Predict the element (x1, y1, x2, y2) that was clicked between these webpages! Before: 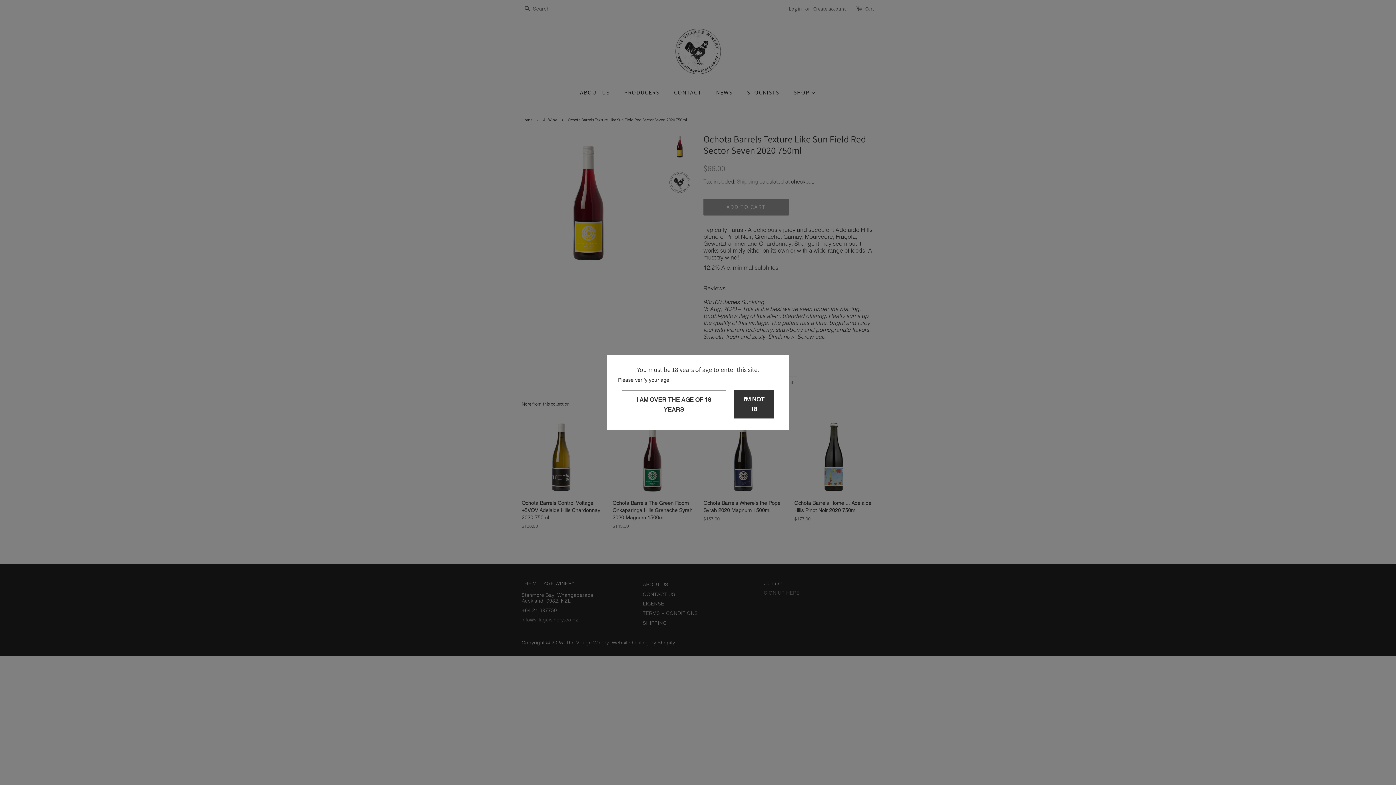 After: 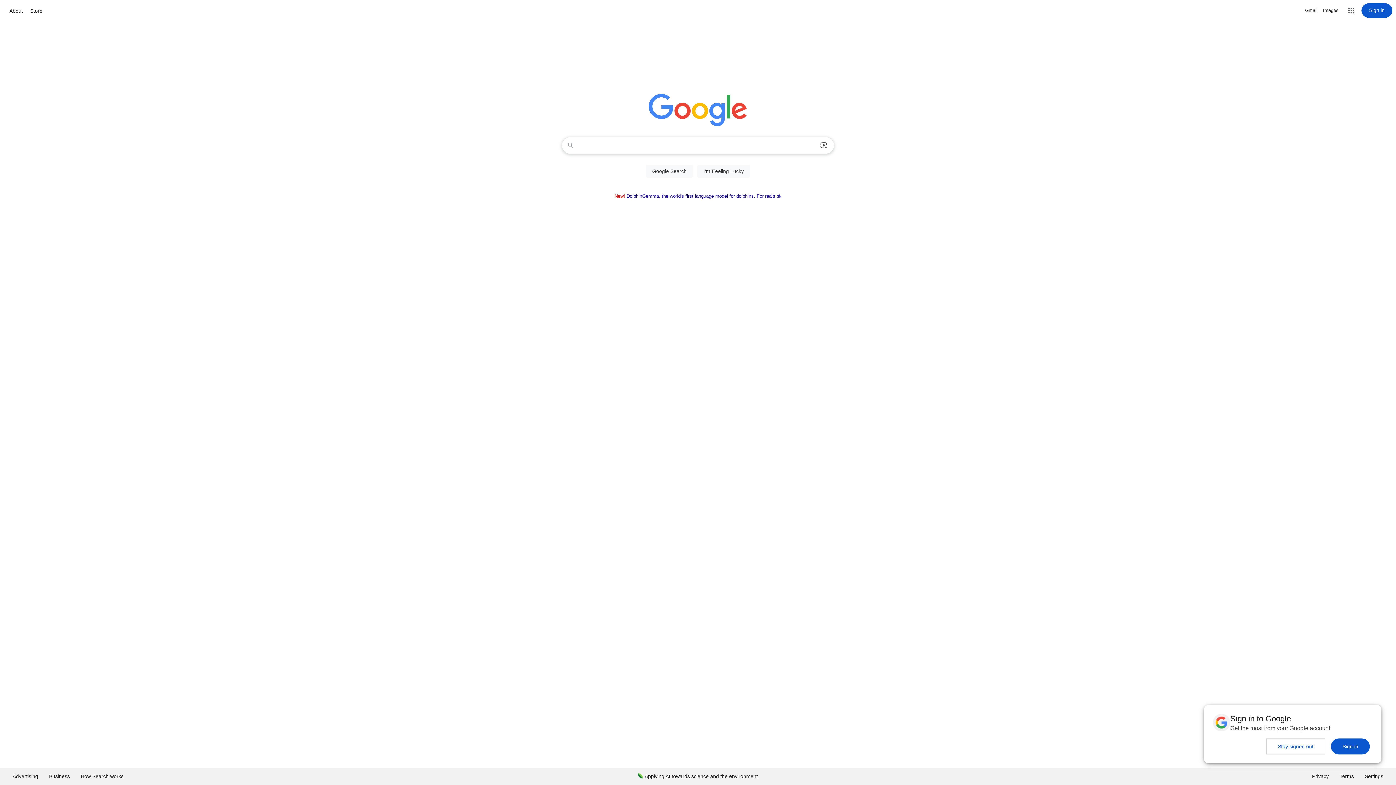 Action: label: I'M NOT 18 bbox: (733, 390, 774, 418)